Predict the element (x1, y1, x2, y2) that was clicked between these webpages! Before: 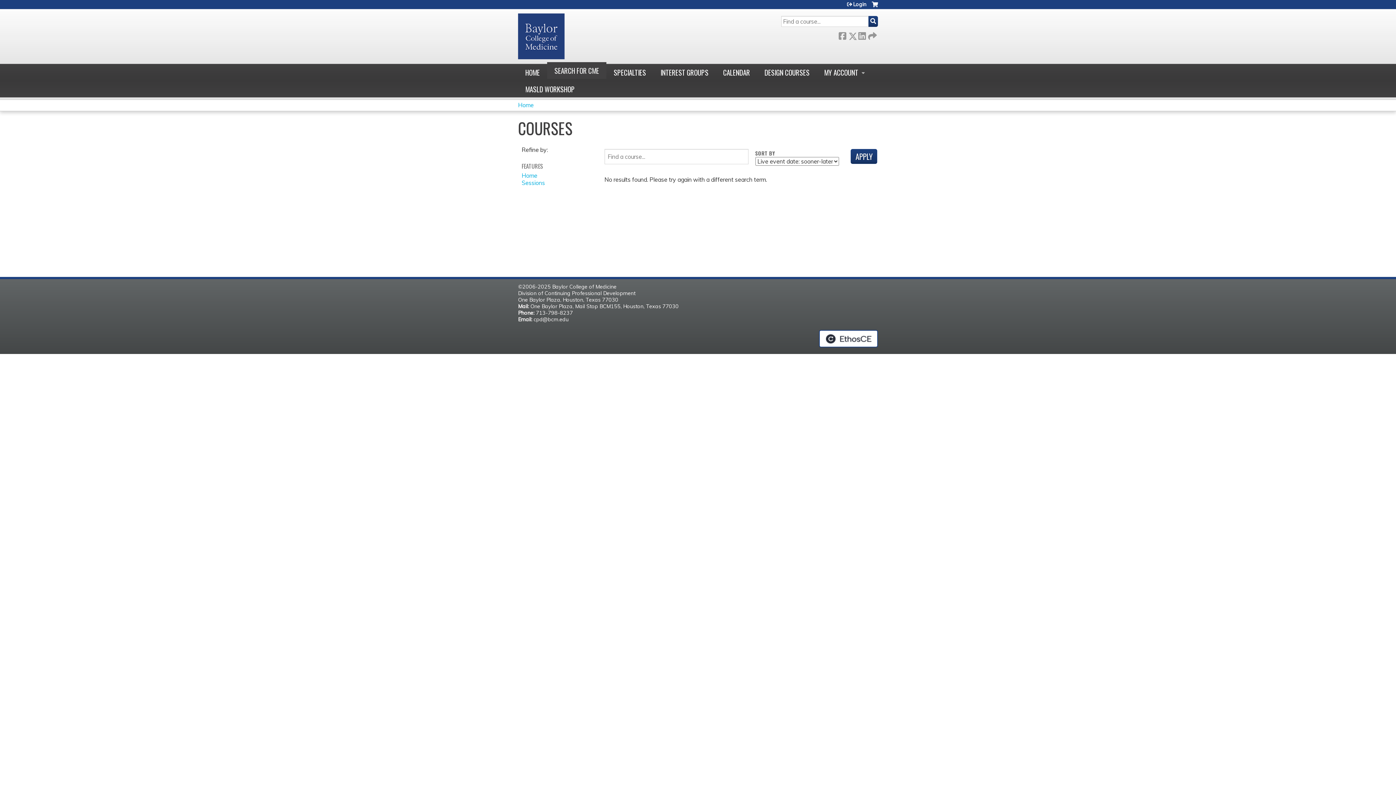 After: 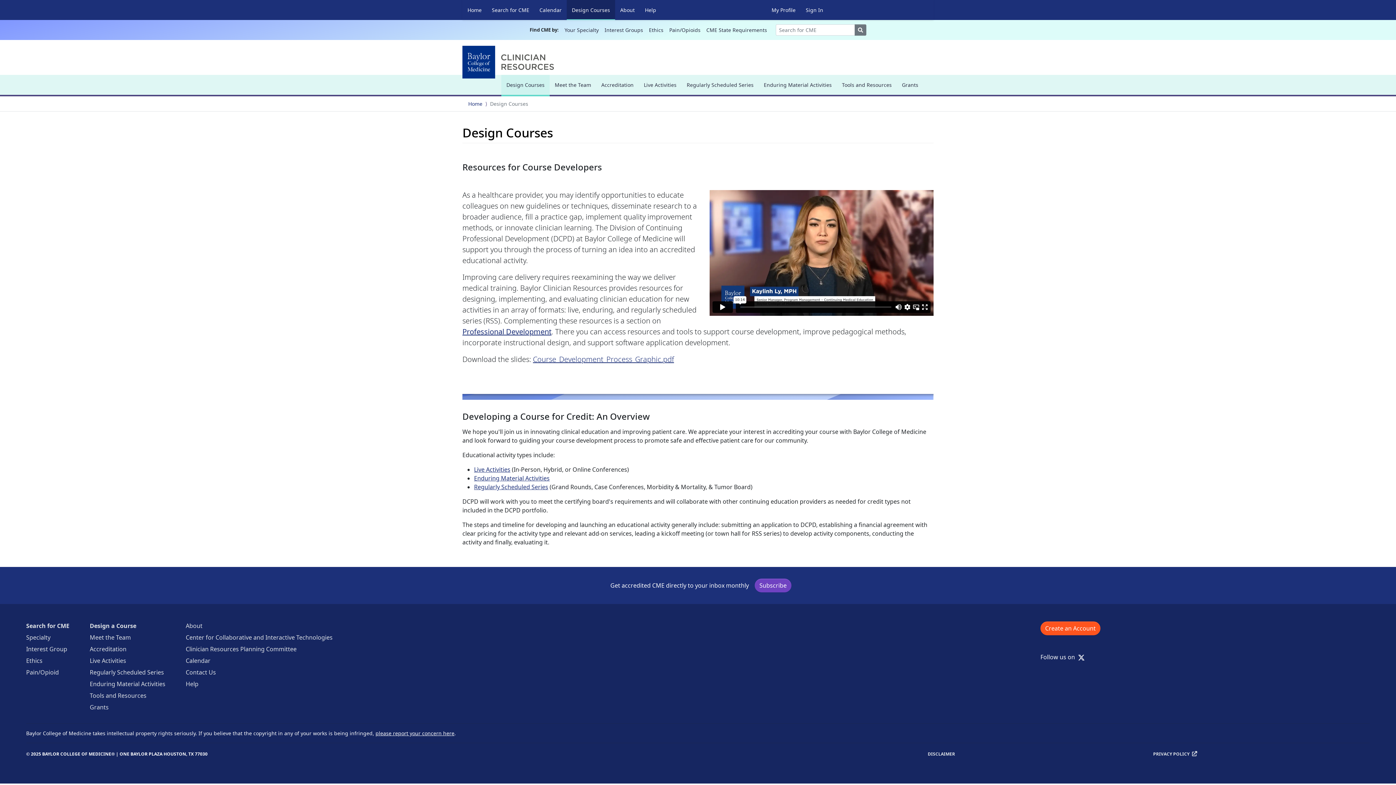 Action: label: DESIGN COURSES bbox: (757, 64, 817, 80)